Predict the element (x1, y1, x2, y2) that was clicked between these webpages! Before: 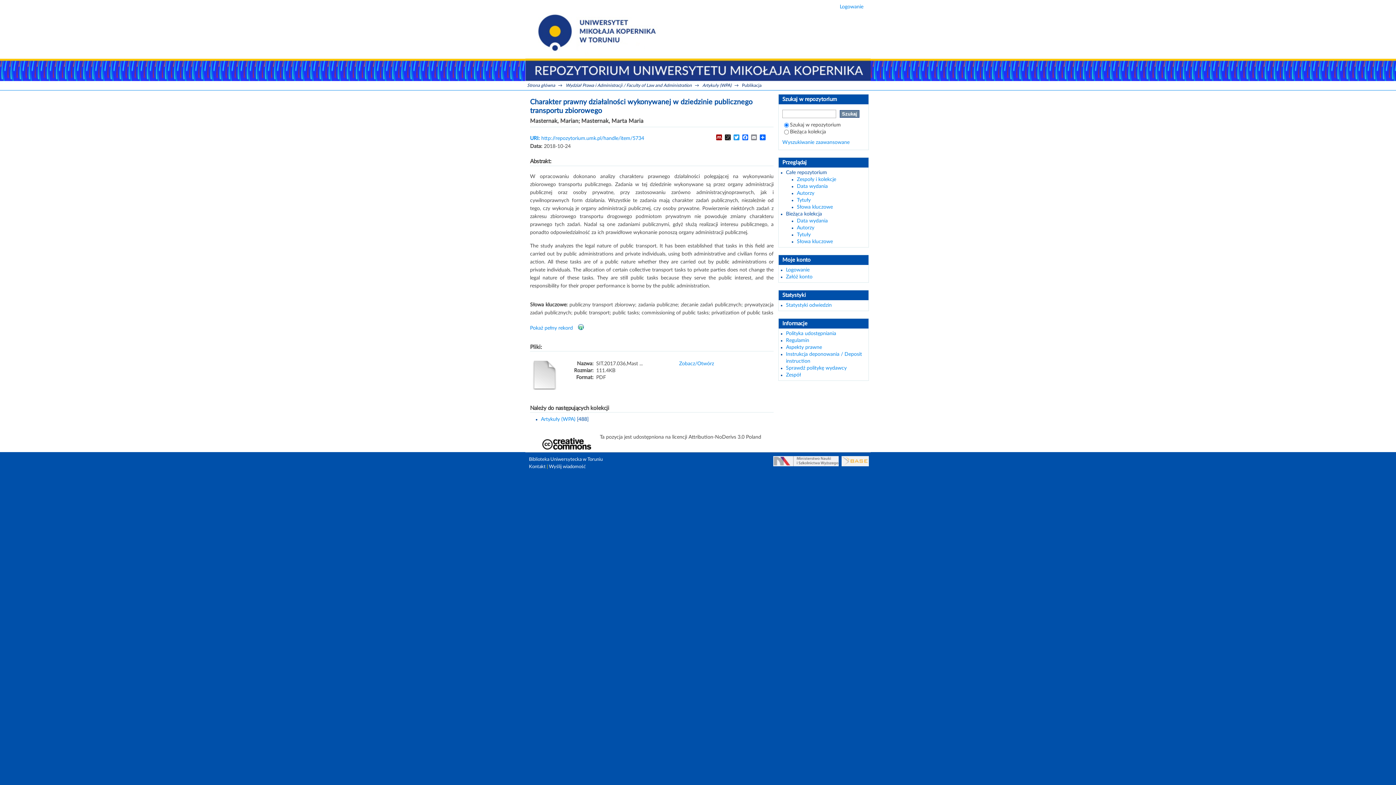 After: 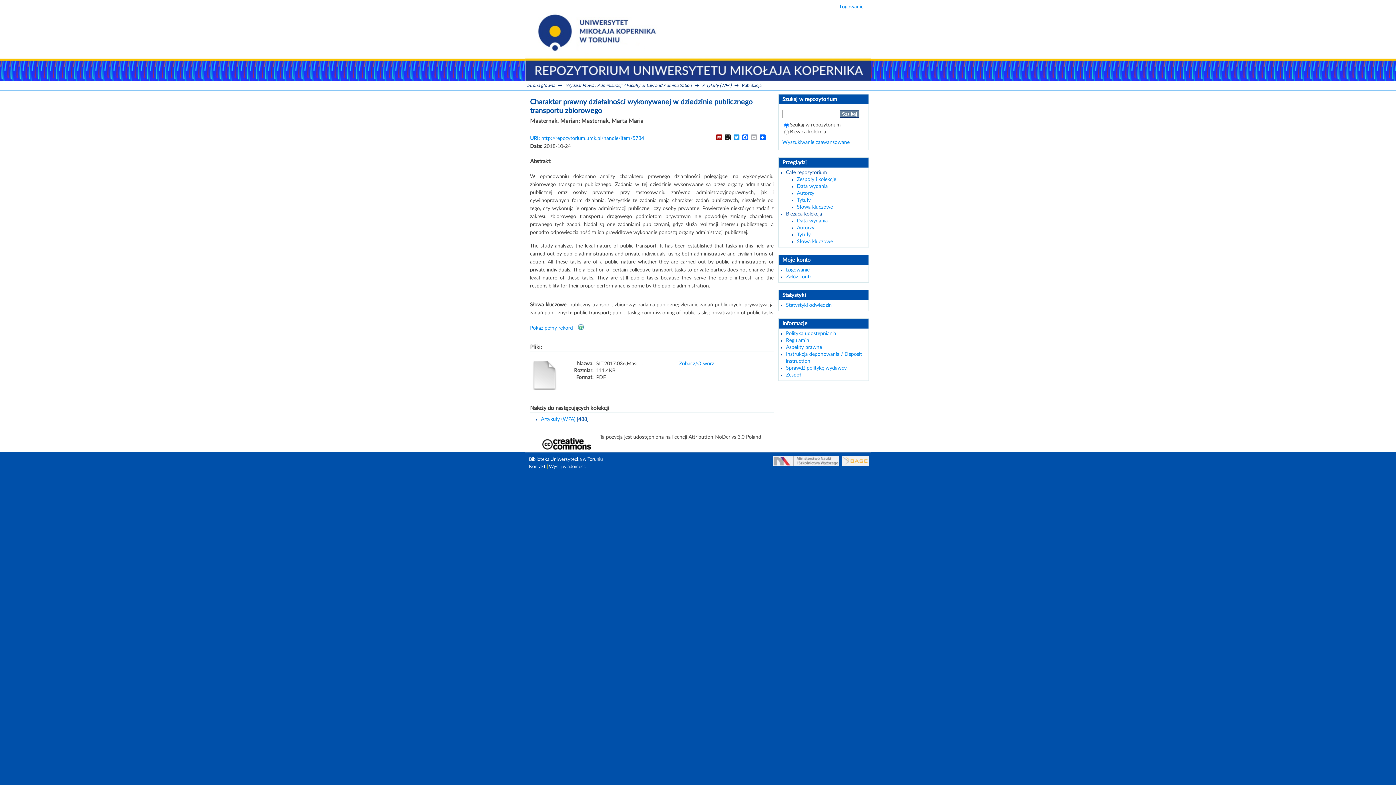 Action: bbox: (750, 134, 759, 140)